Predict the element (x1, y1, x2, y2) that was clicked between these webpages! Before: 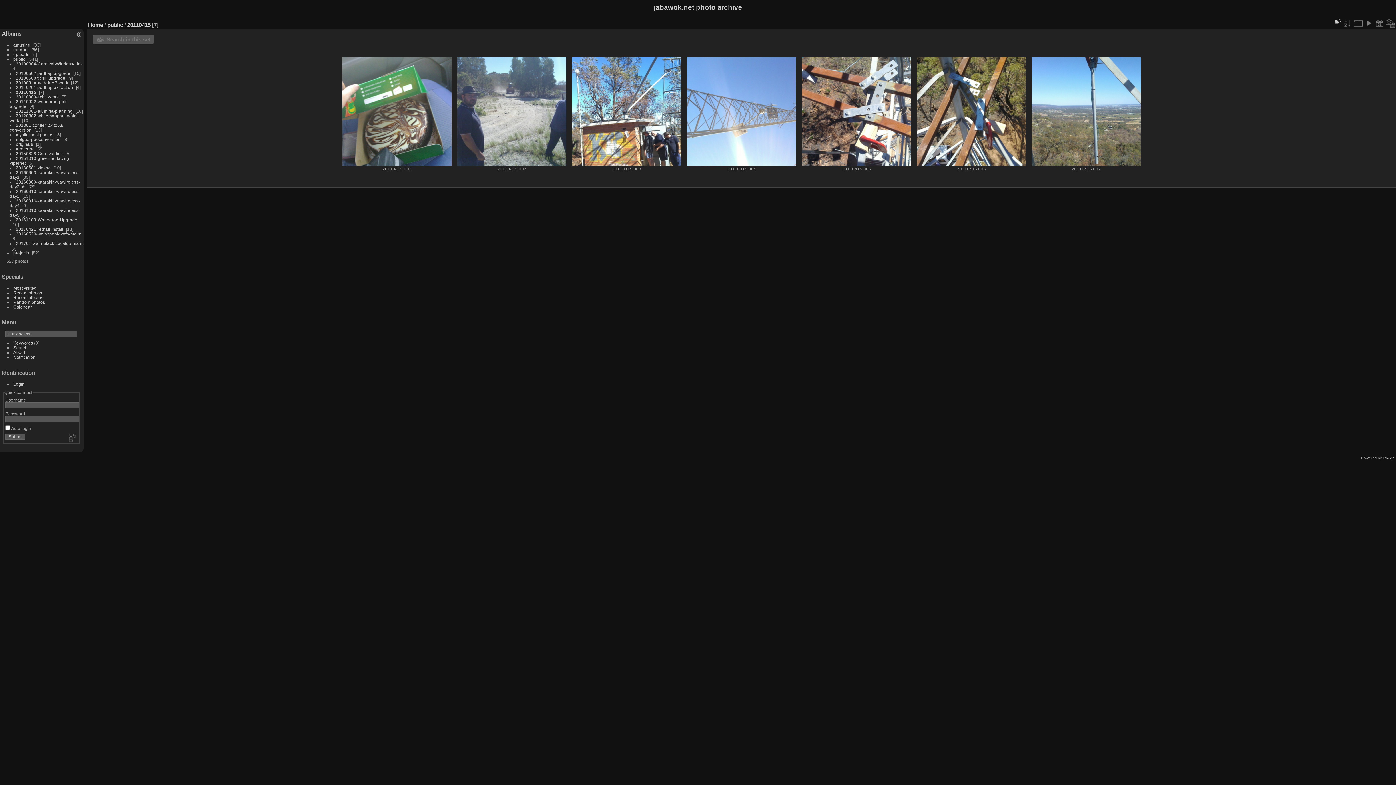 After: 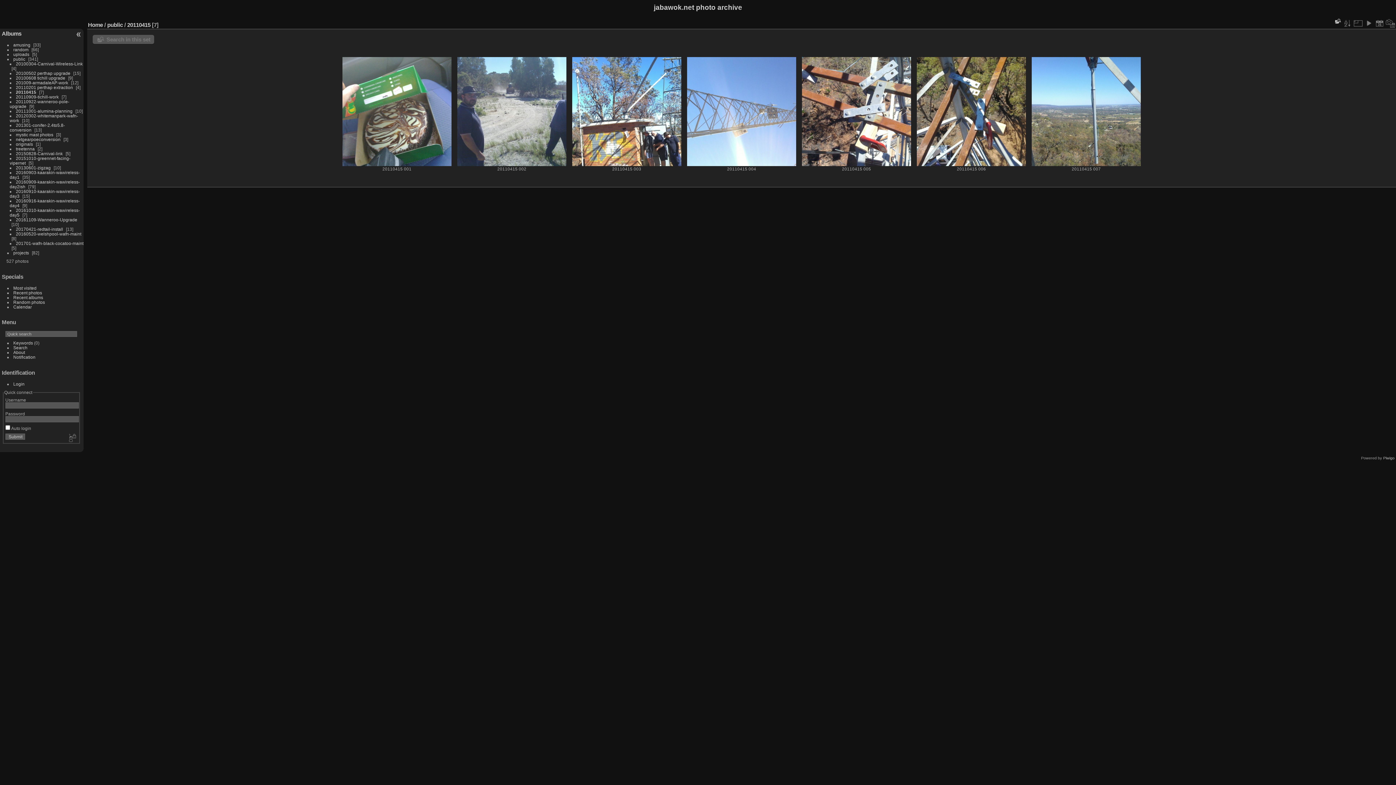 Action: label: 20110415 bbox: (127, 21, 150, 27)